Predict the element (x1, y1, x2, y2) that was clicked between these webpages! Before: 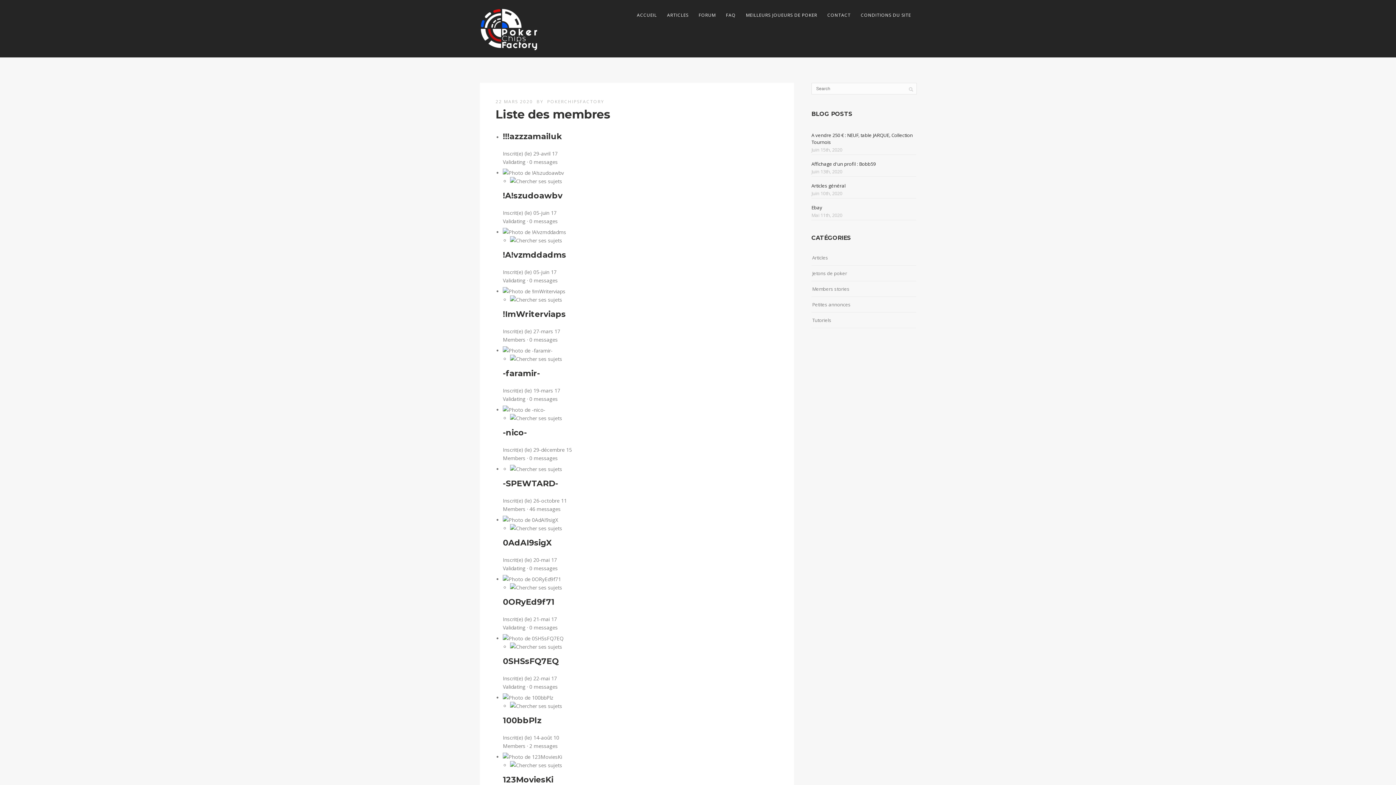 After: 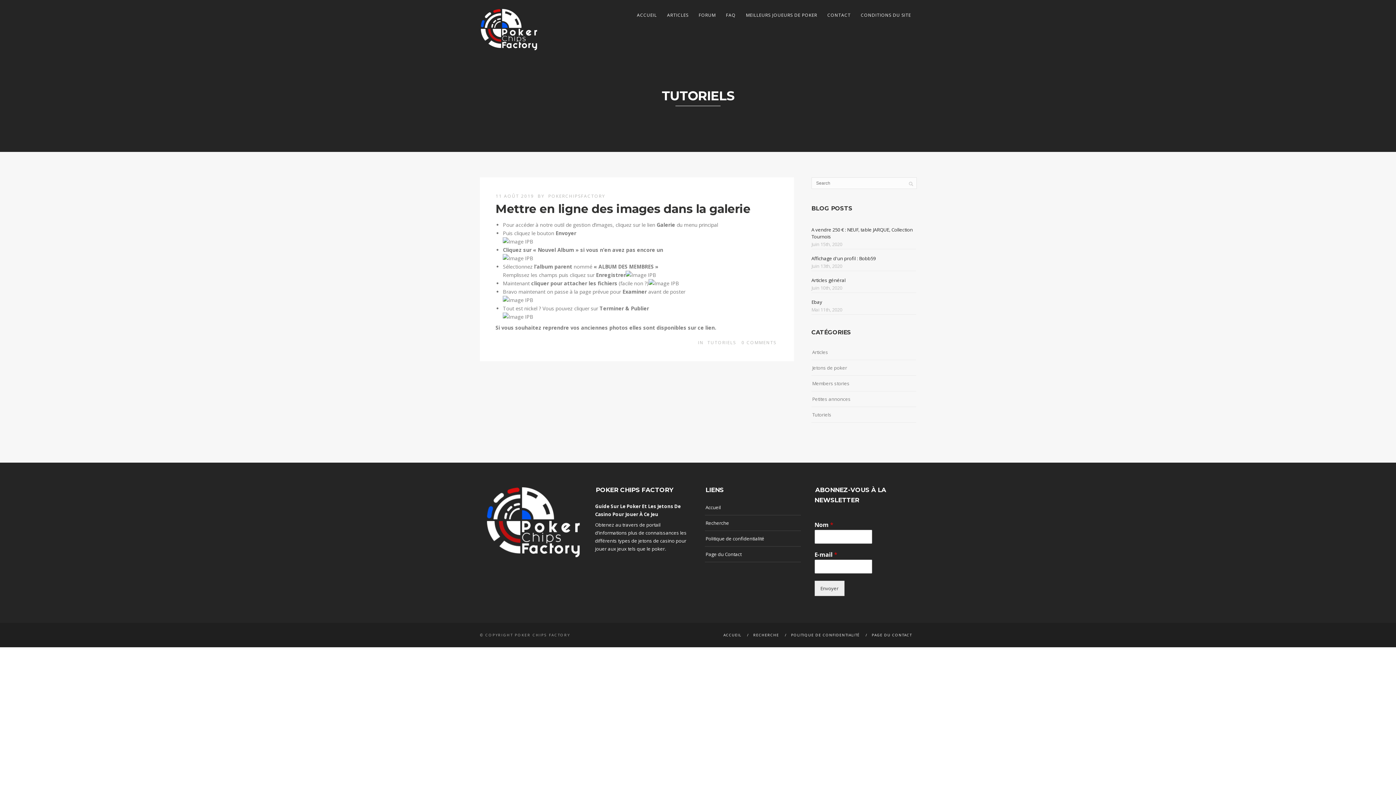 Action: label: Tutoriels bbox: (812, 315, 831, 325)